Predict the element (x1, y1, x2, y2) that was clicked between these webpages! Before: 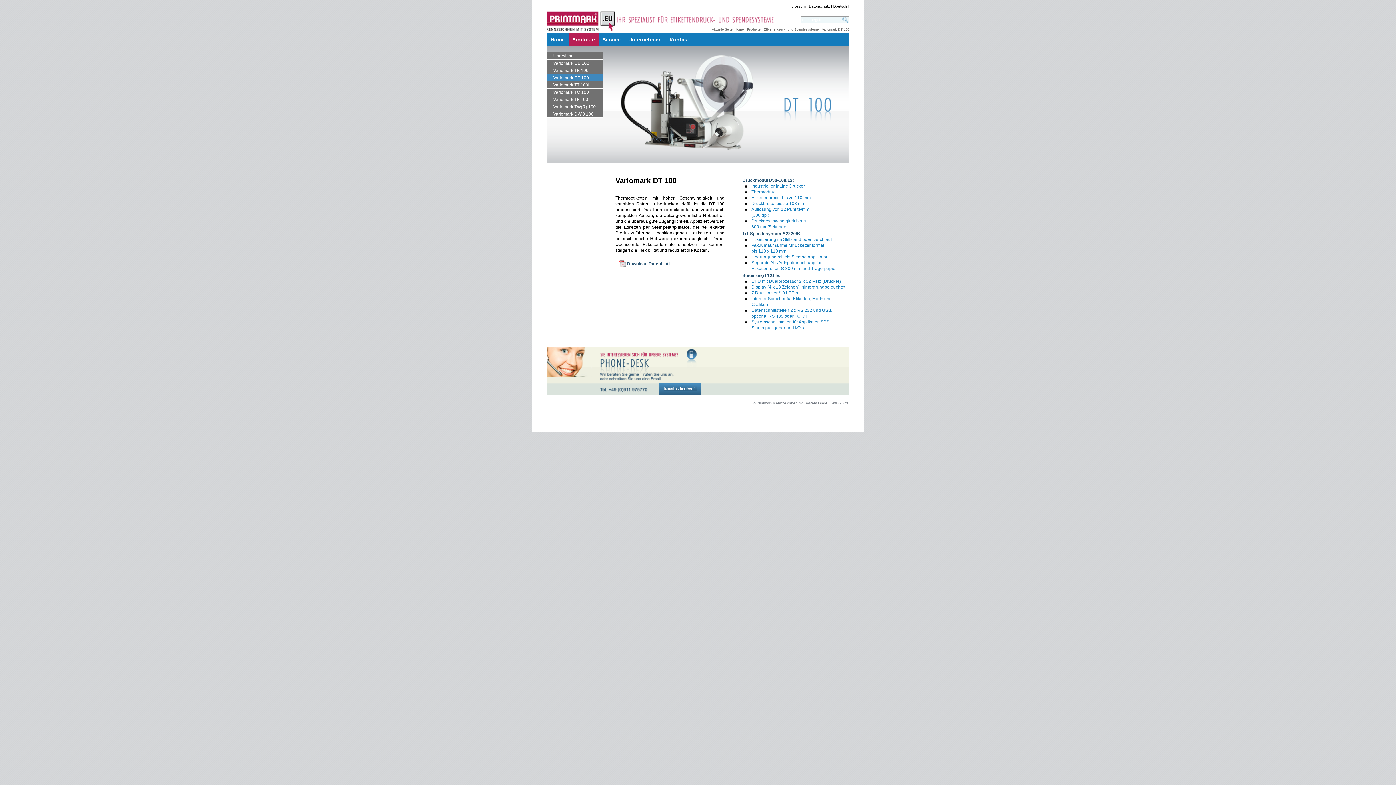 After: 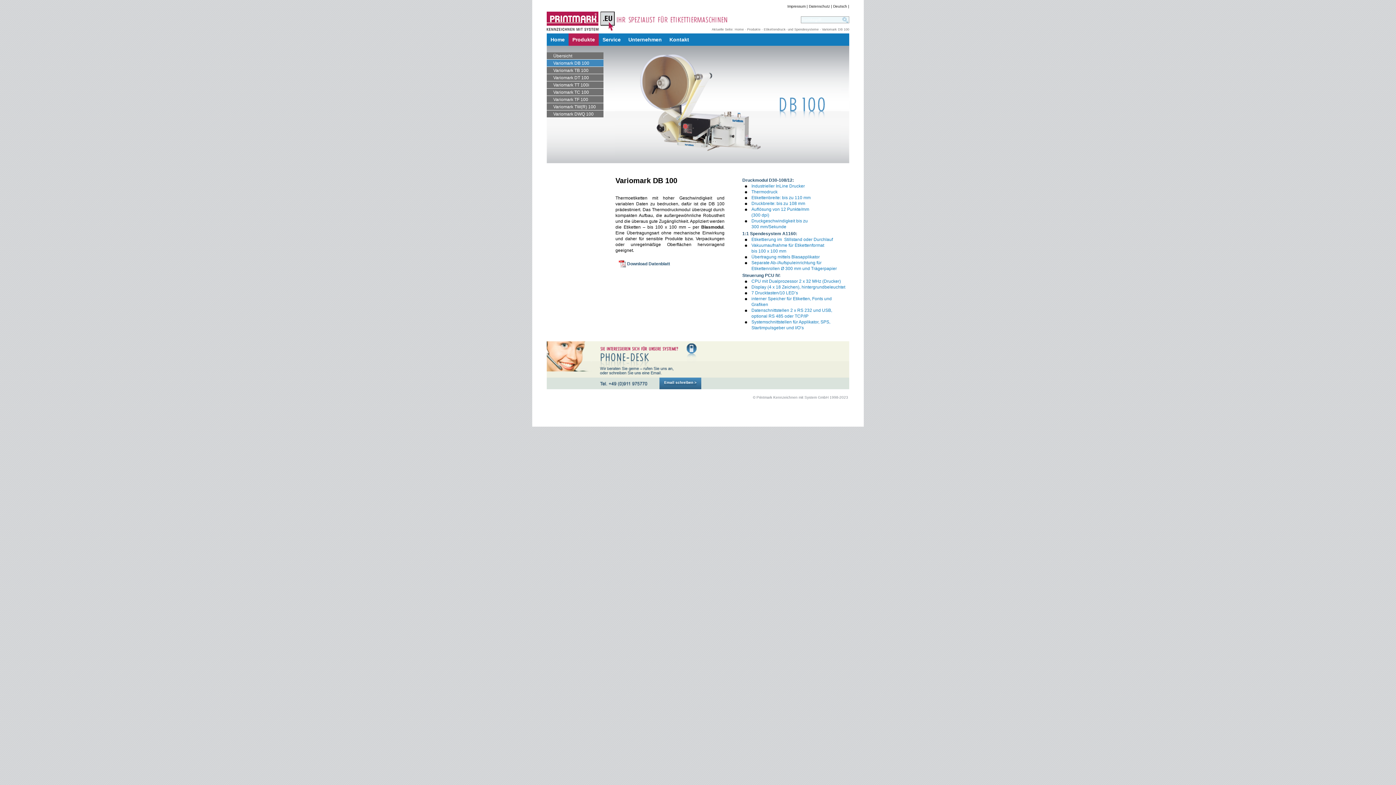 Action: bbox: (546, 59, 603, 66) label: Variomark DB 100